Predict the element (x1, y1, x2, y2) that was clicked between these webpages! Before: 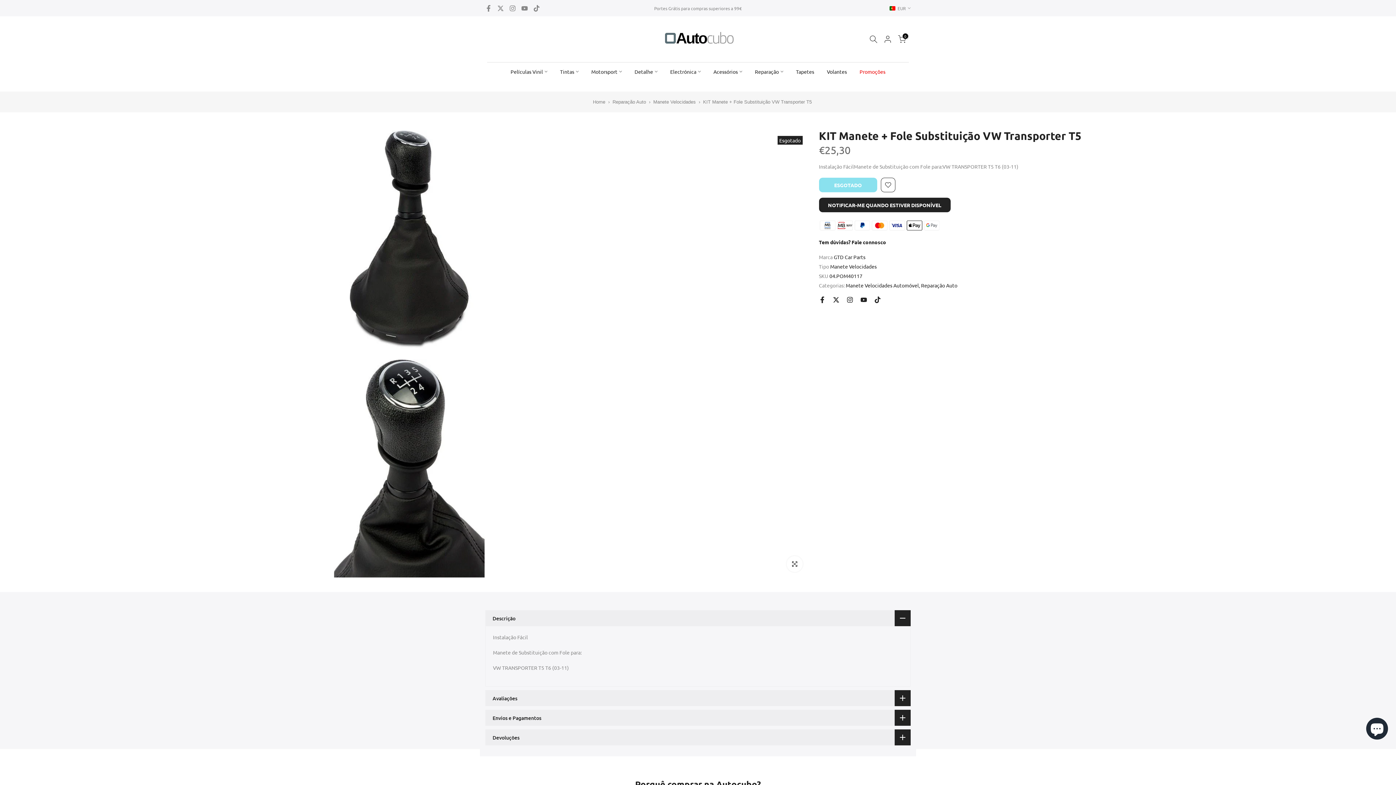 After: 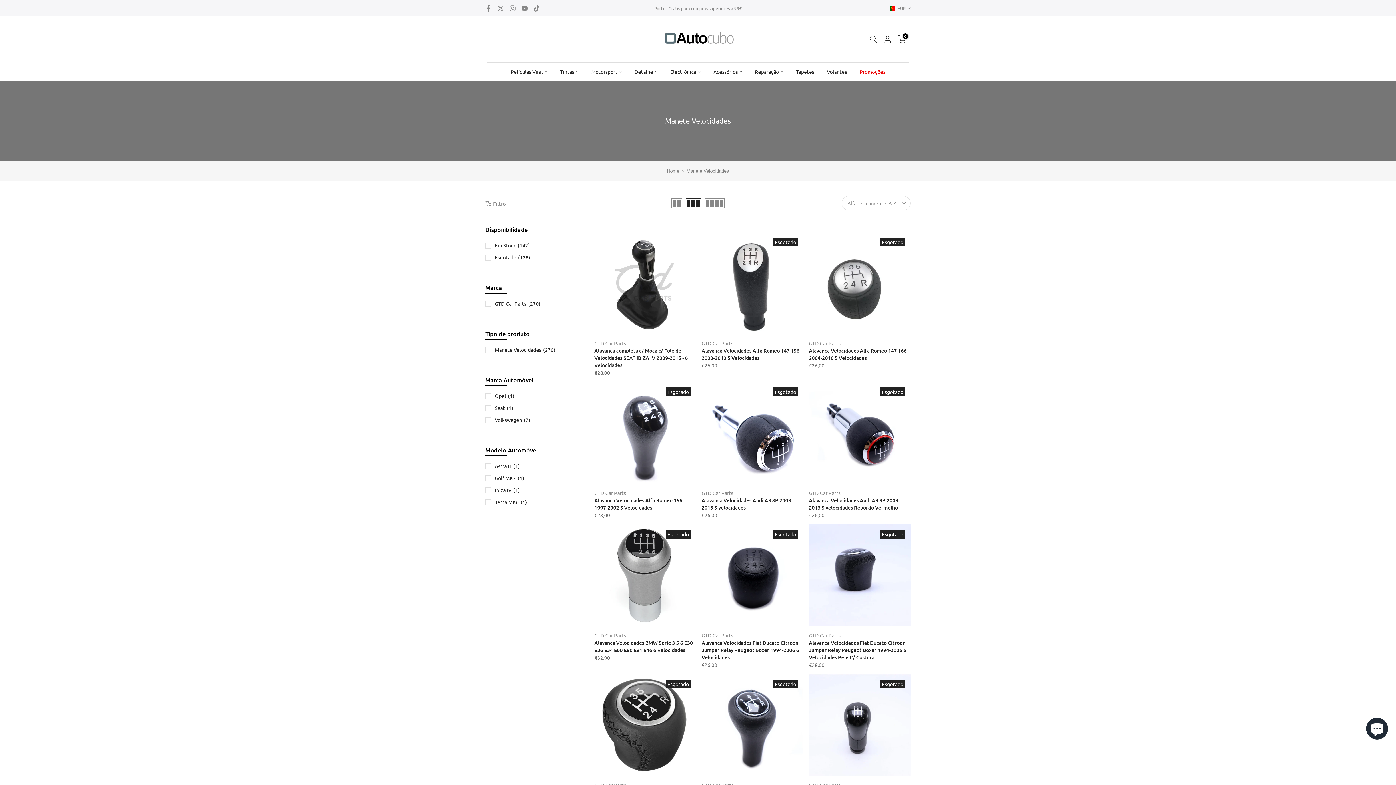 Action: bbox: (830, 263, 876, 269) label: Manete Velocidades